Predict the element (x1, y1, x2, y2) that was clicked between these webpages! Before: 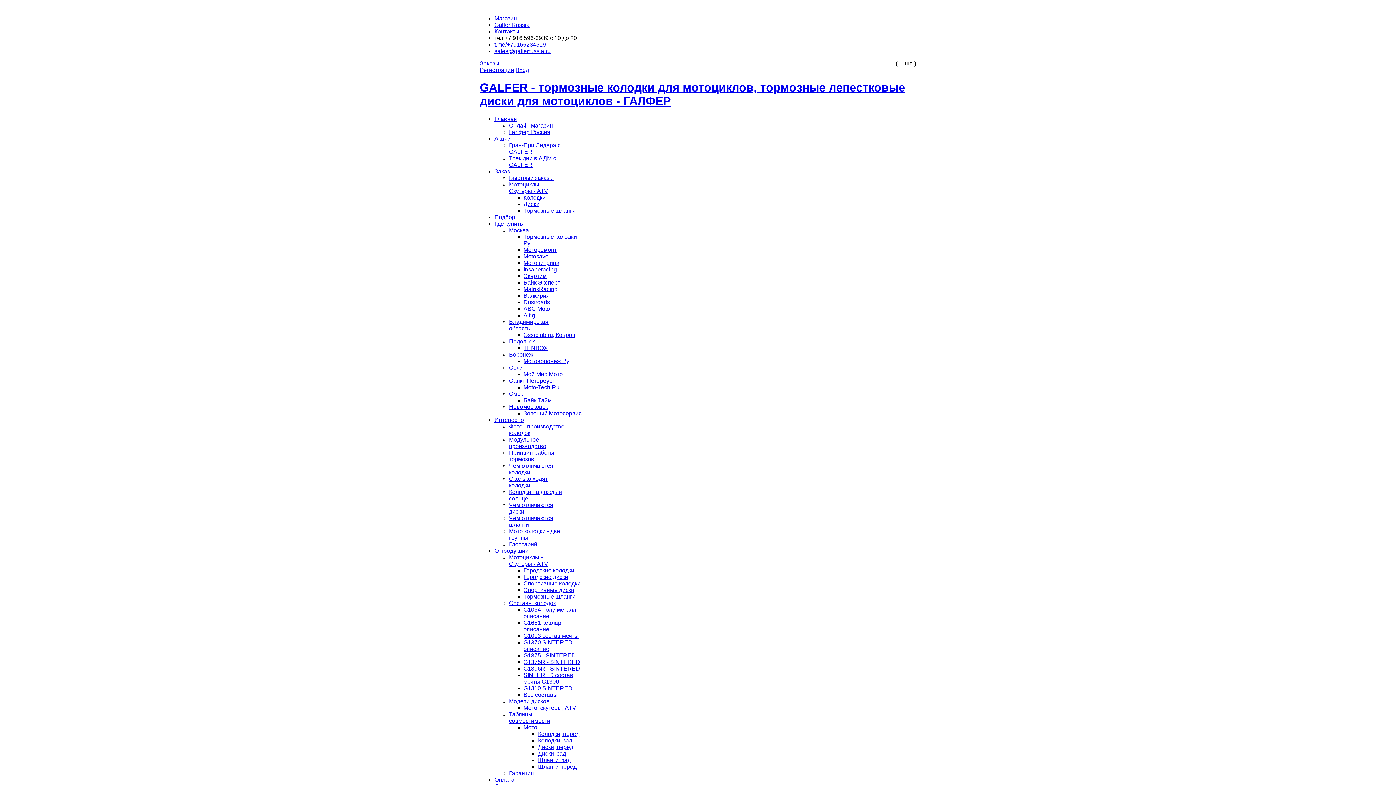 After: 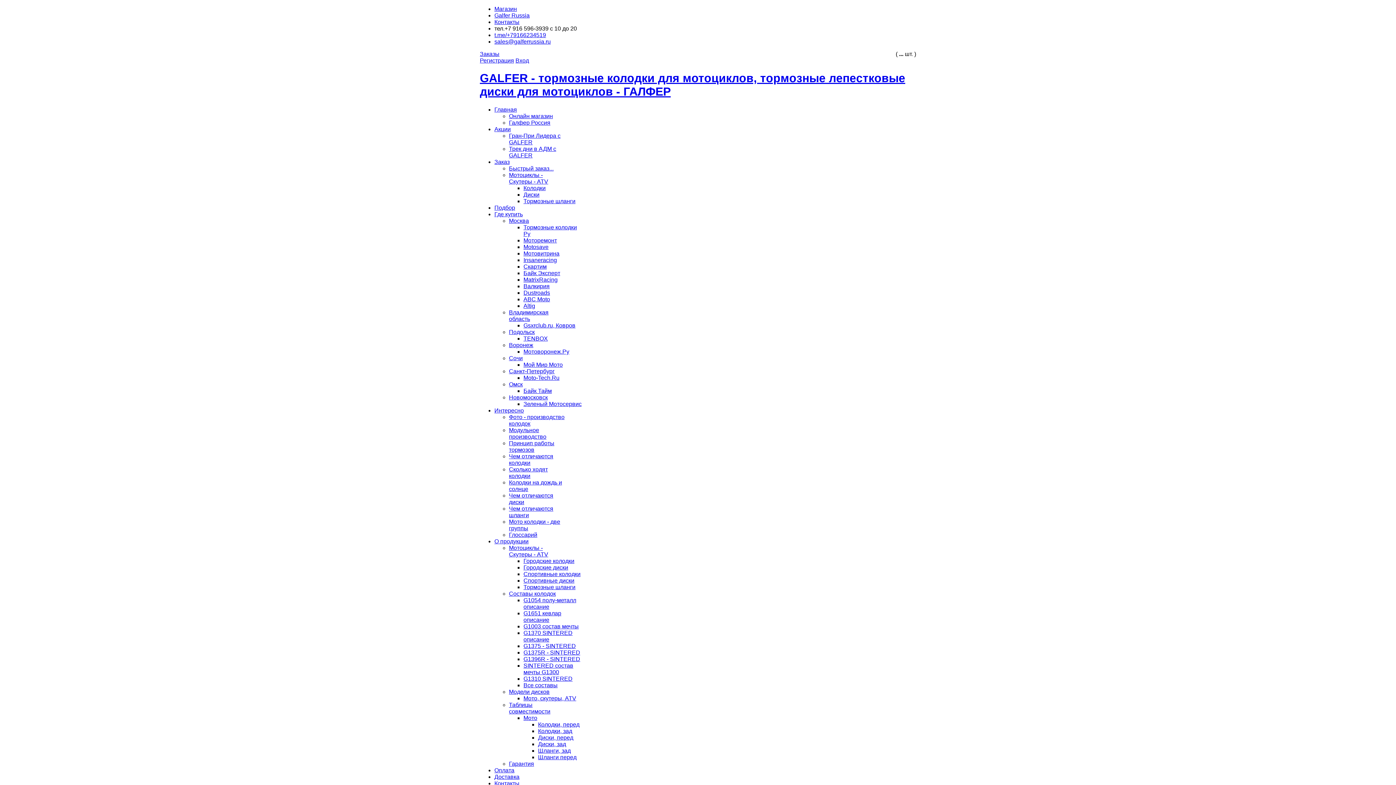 Action: bbox: (538, 763, 576, 770) label: Шланги перед